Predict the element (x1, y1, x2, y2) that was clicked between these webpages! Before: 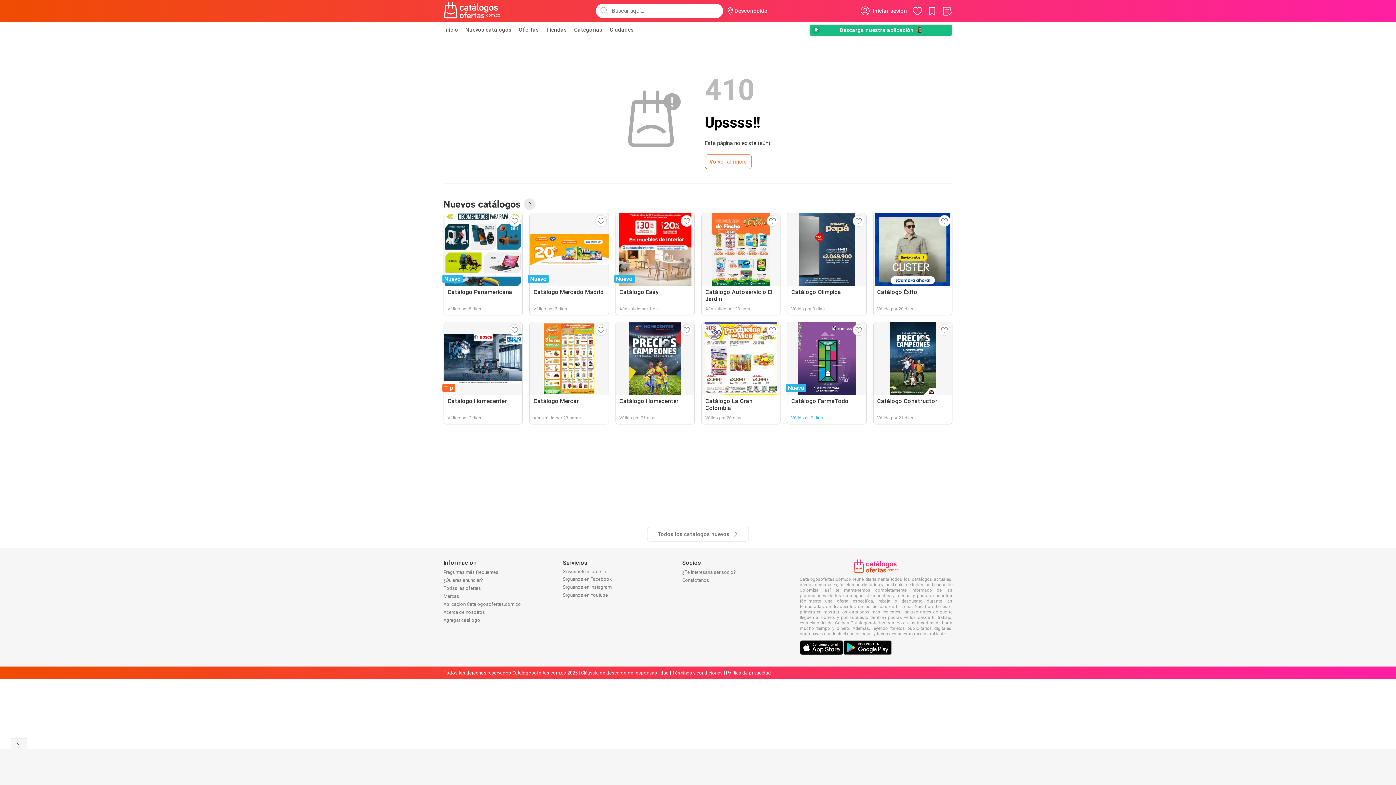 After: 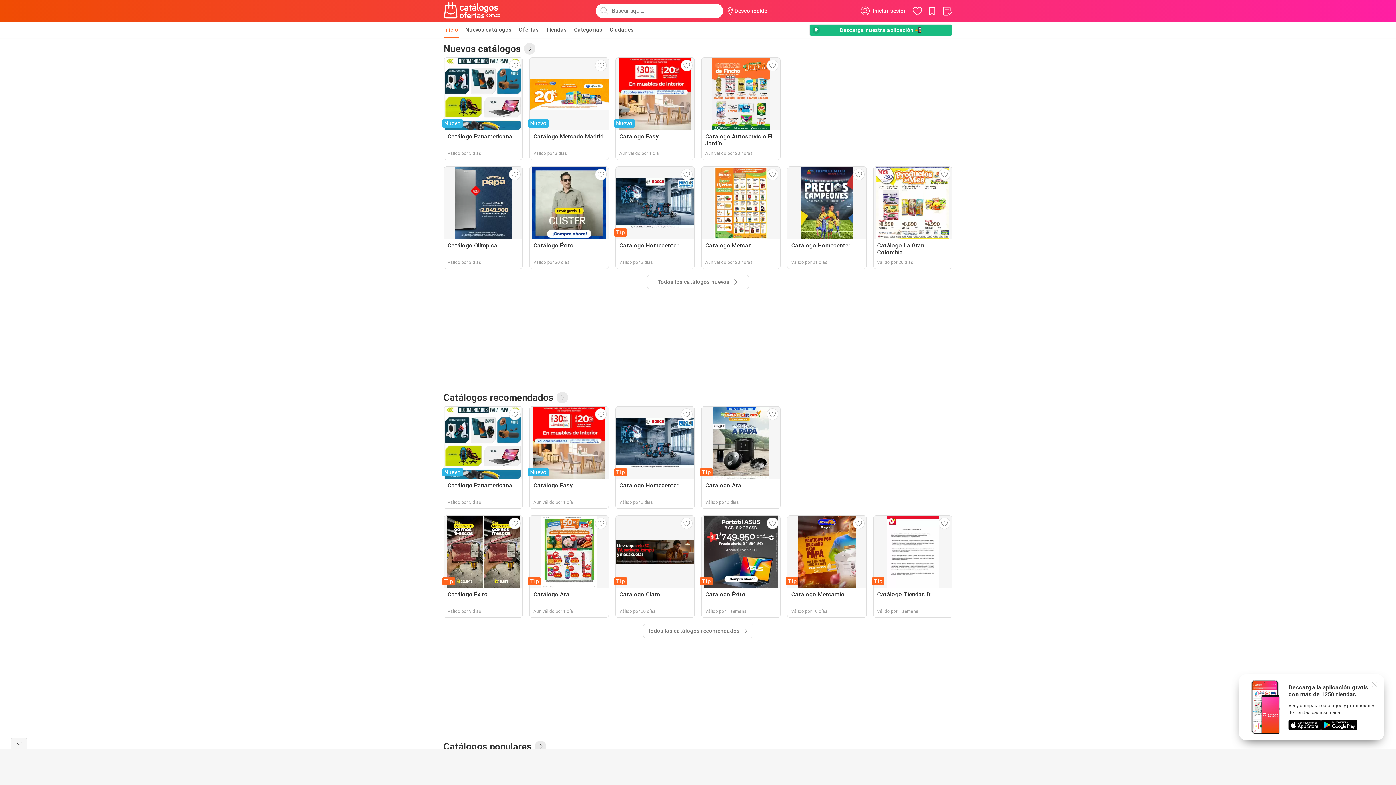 Action: bbox: (704, 154, 751, 169) label: Volver al inicio